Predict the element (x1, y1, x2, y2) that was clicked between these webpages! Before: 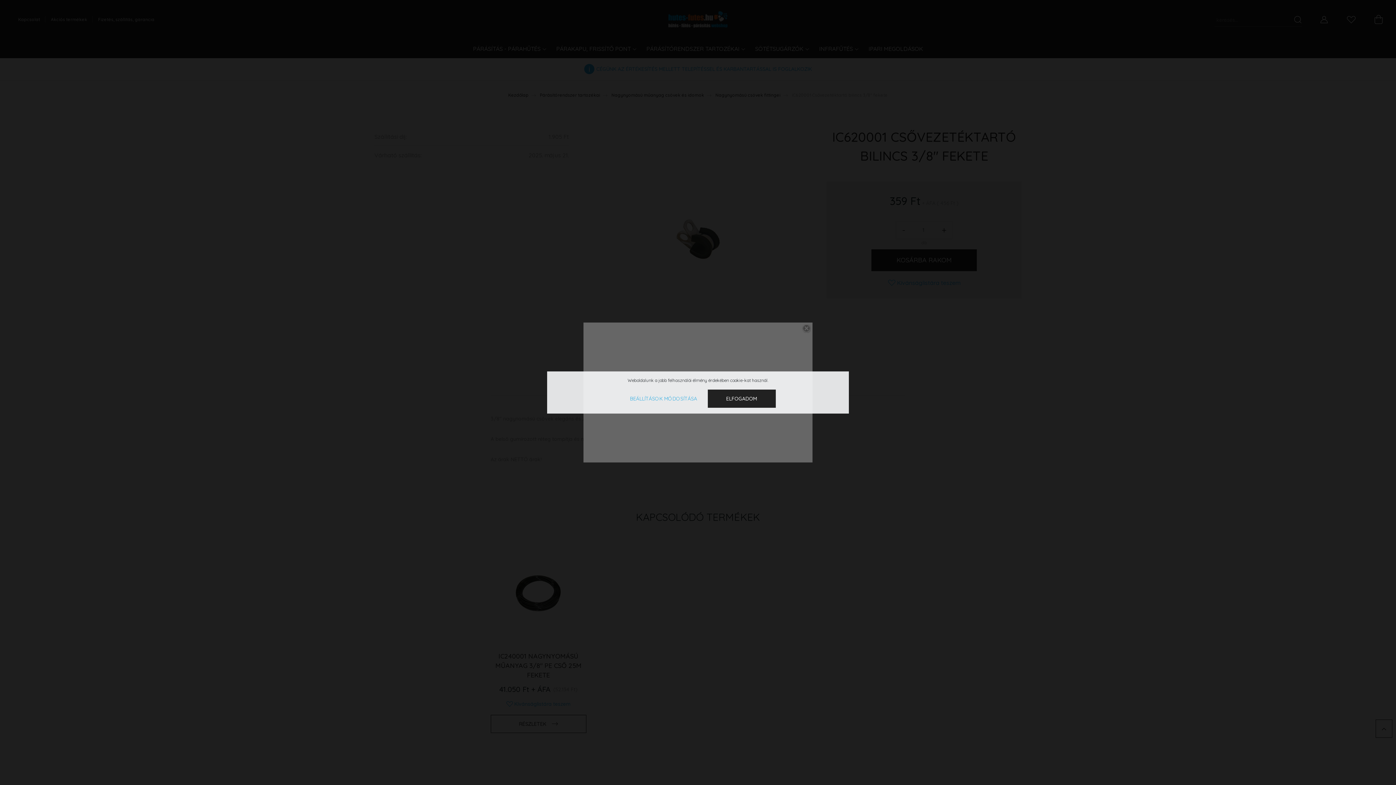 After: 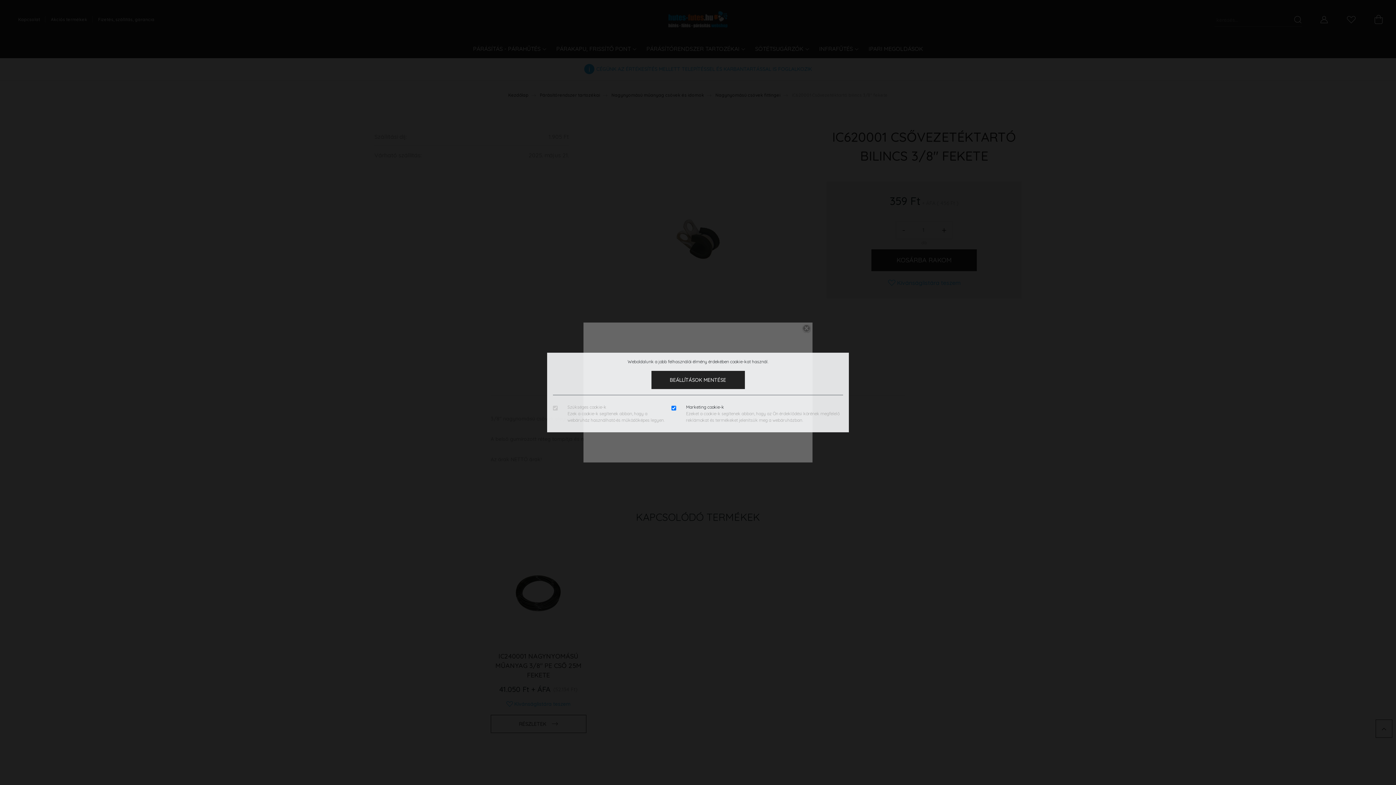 Action: bbox: (620, 389, 706, 408) label: BEÁLLÍTÁSOK MÓDOSÍTÁSA